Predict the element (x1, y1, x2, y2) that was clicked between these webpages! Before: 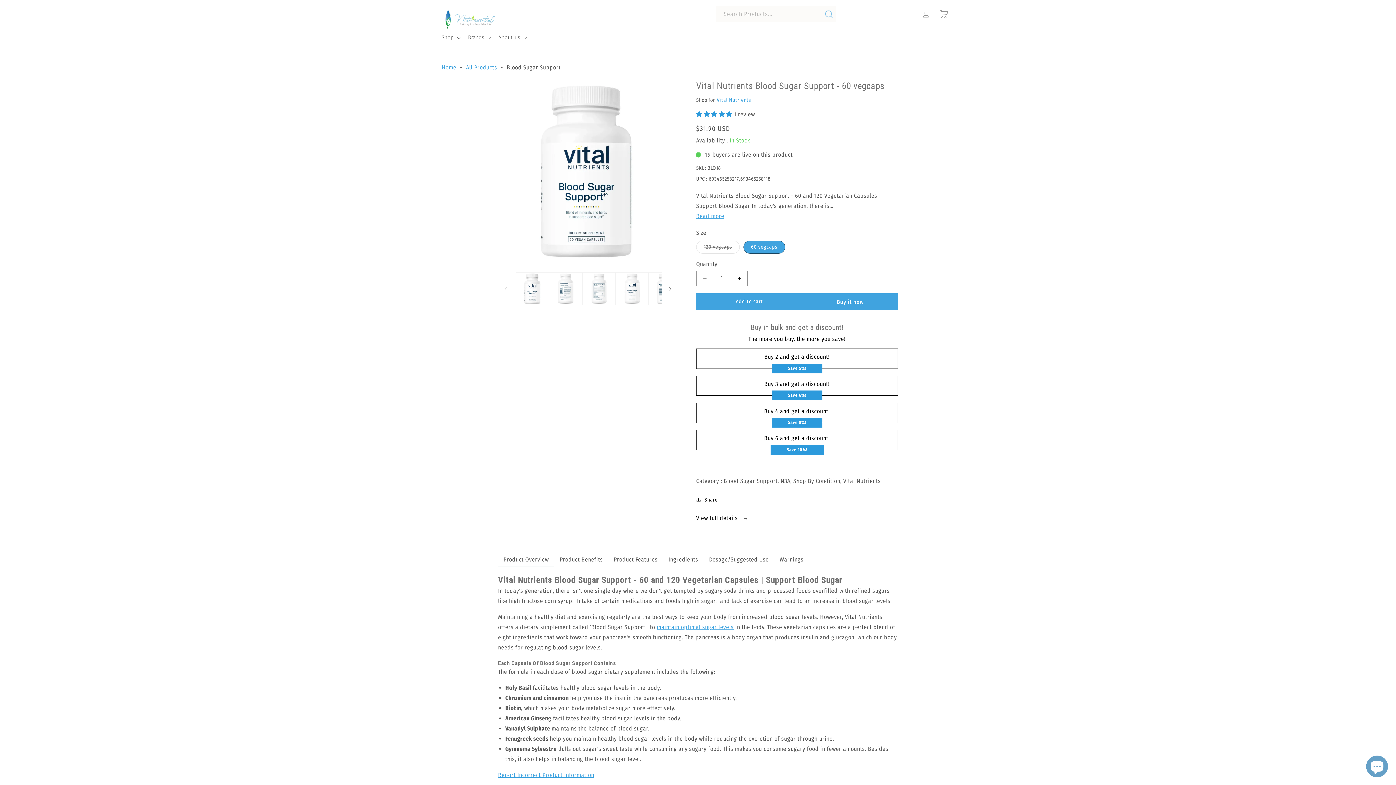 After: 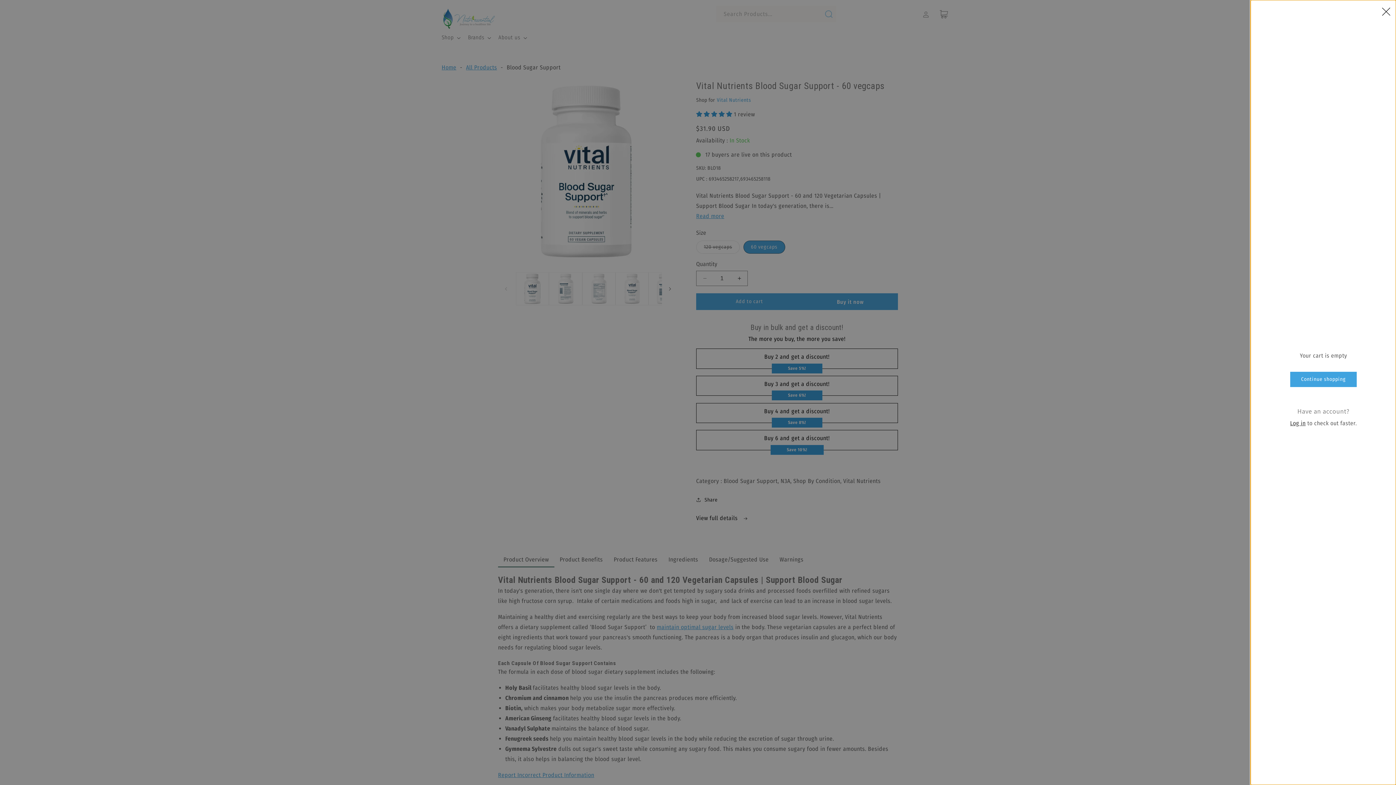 Action: label: Cart bbox: (937, 5, 951, 23)